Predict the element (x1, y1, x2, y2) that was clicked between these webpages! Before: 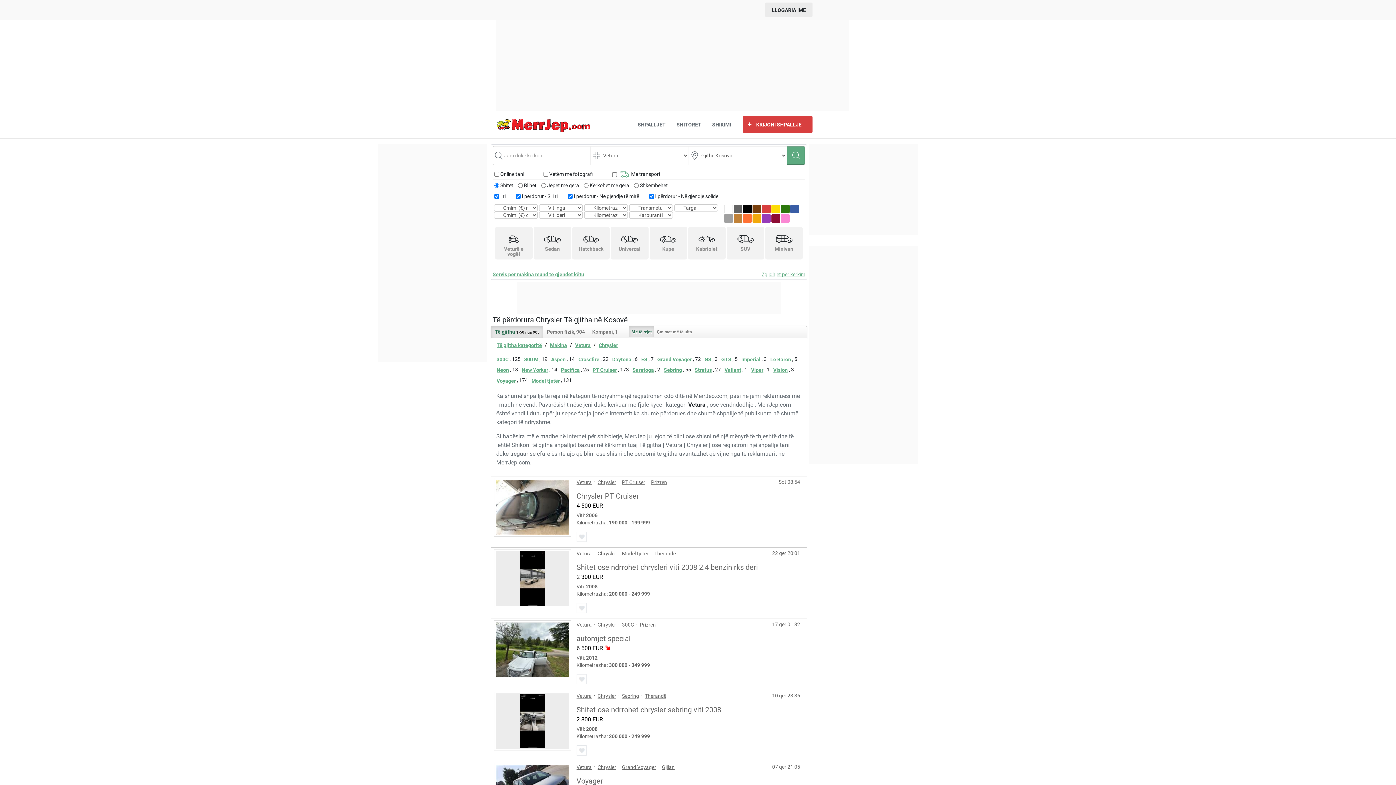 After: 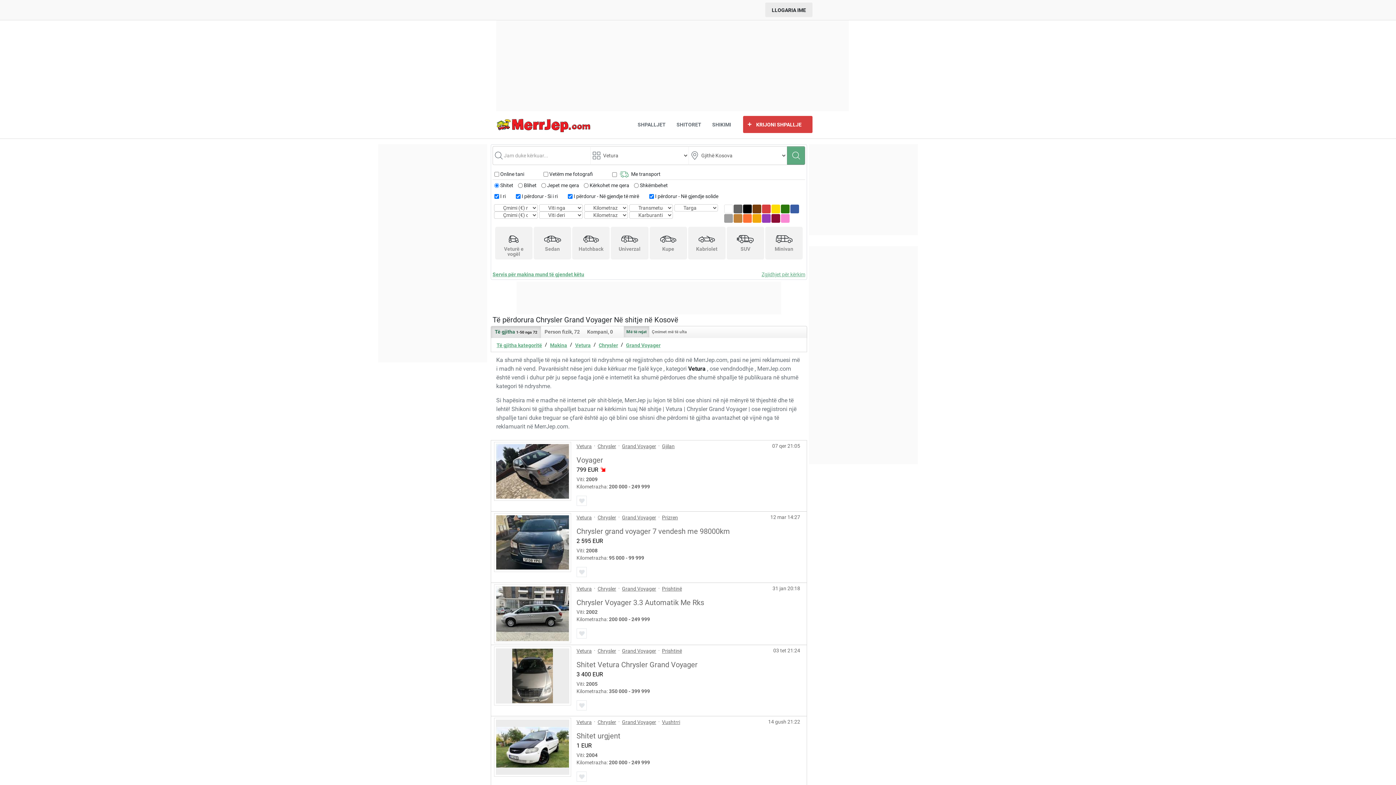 Action: label: Grand Voyager bbox: (622, 763, 656, 771)